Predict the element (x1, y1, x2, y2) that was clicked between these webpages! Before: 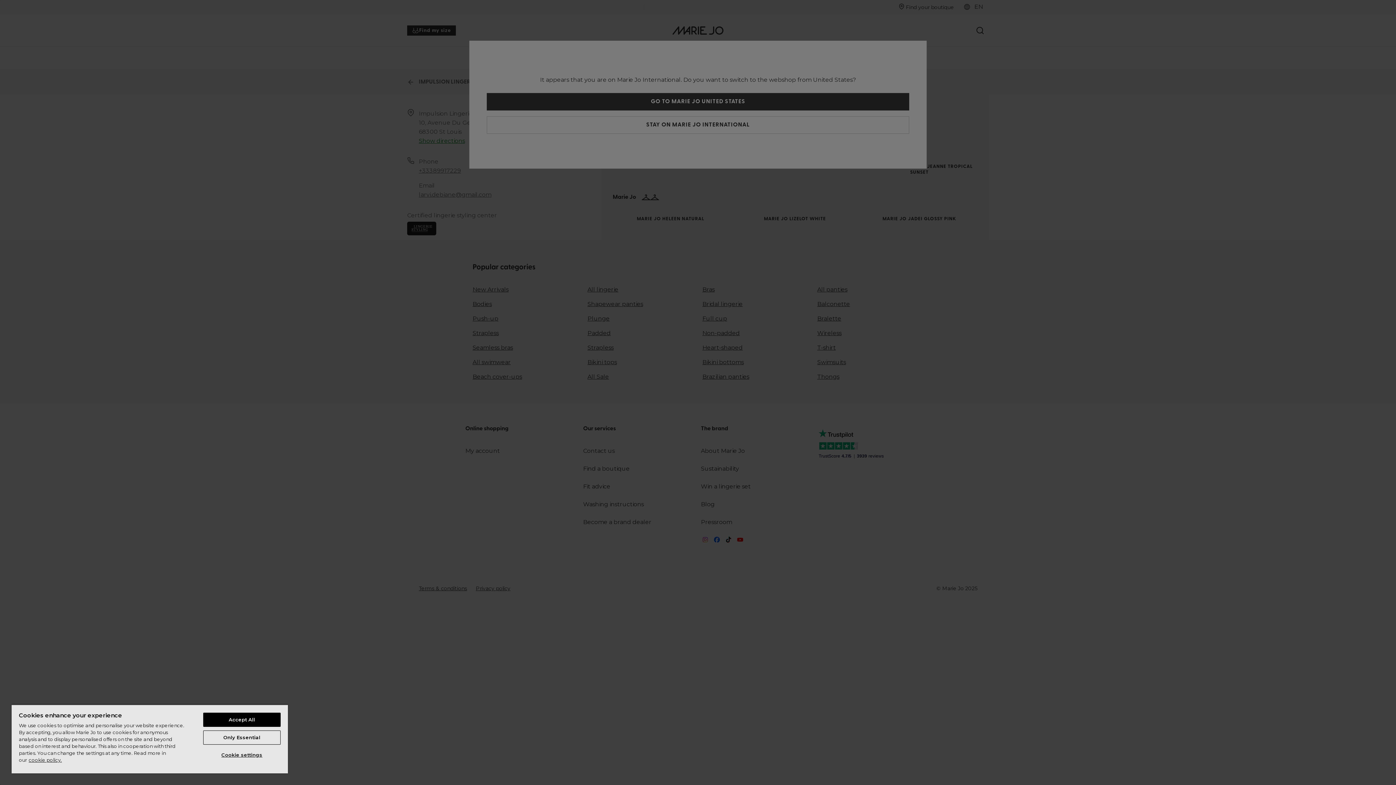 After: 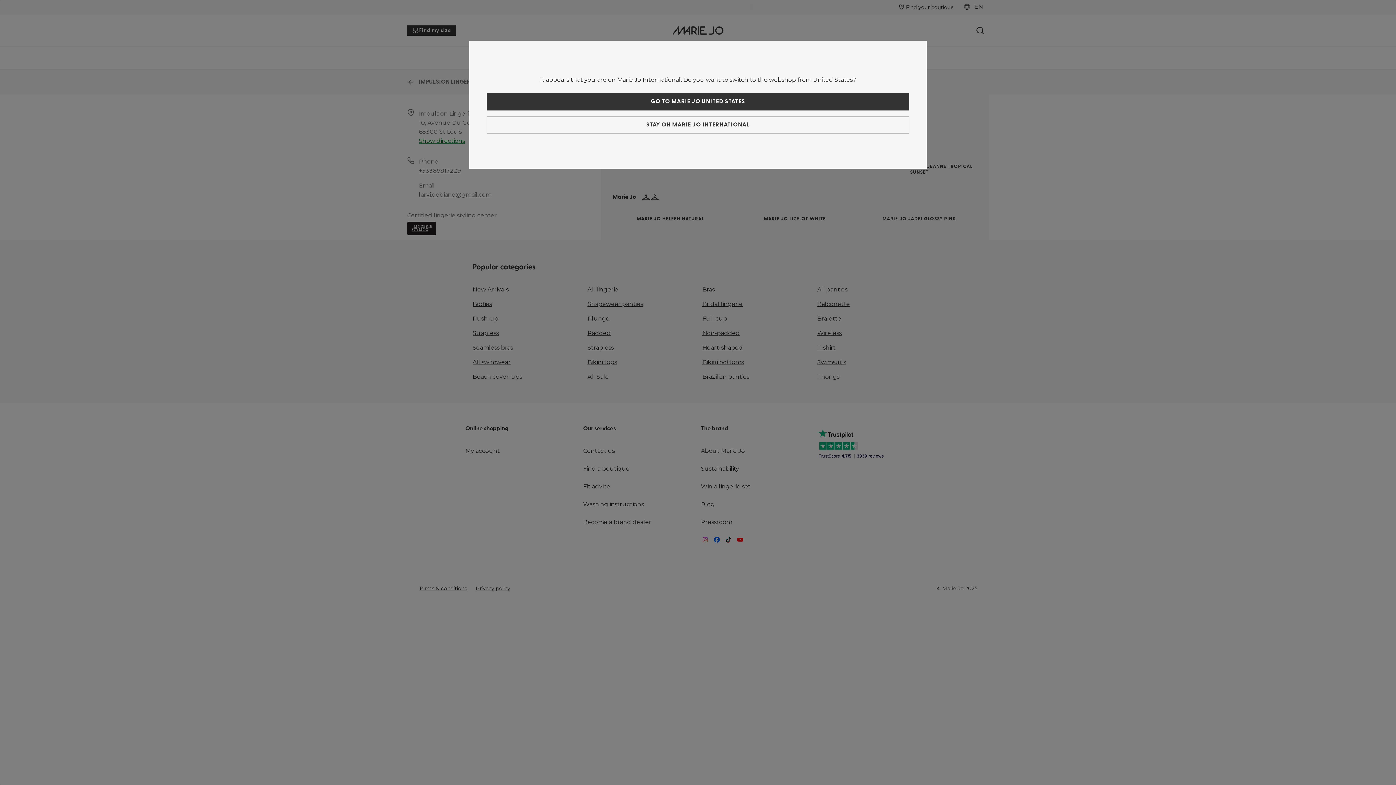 Action: bbox: (203, 713, 280, 727) label: Accept All